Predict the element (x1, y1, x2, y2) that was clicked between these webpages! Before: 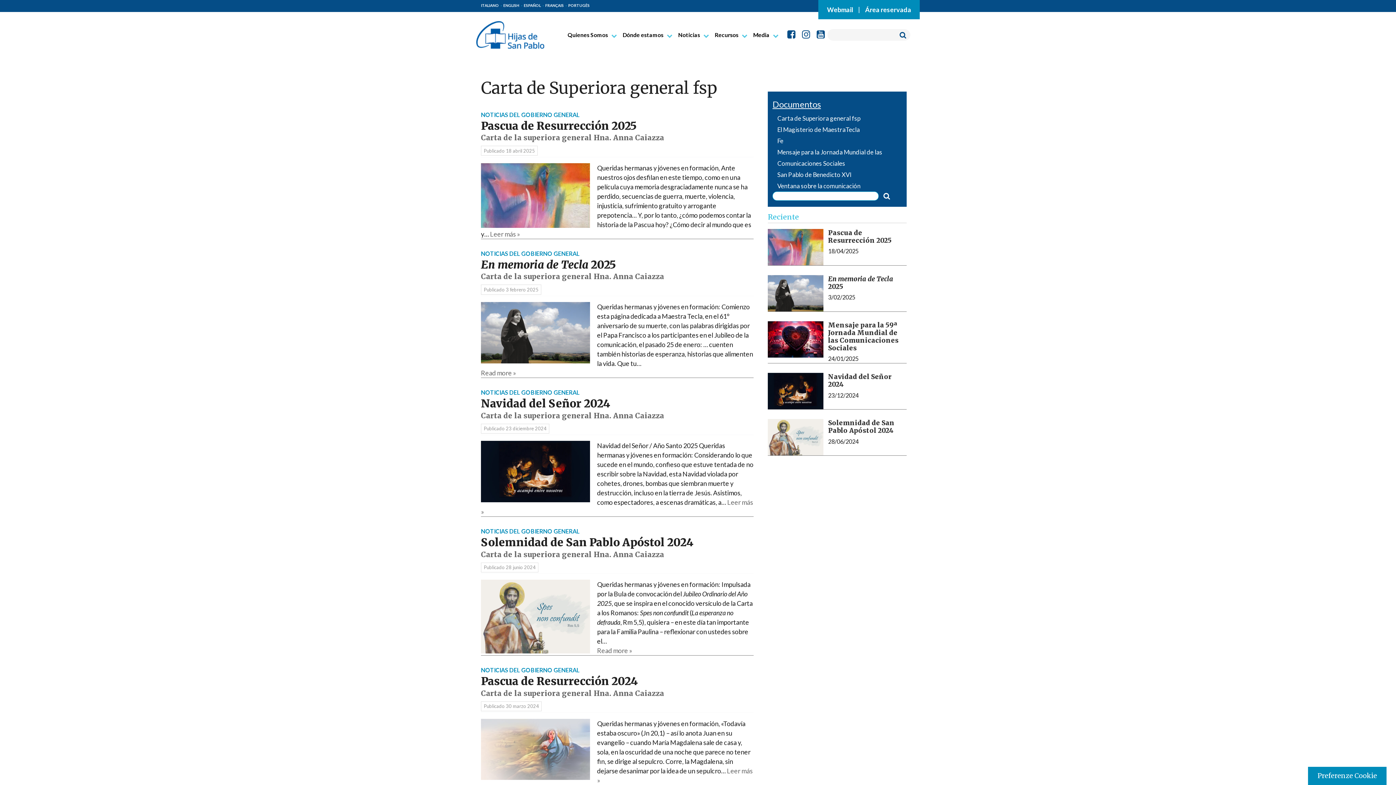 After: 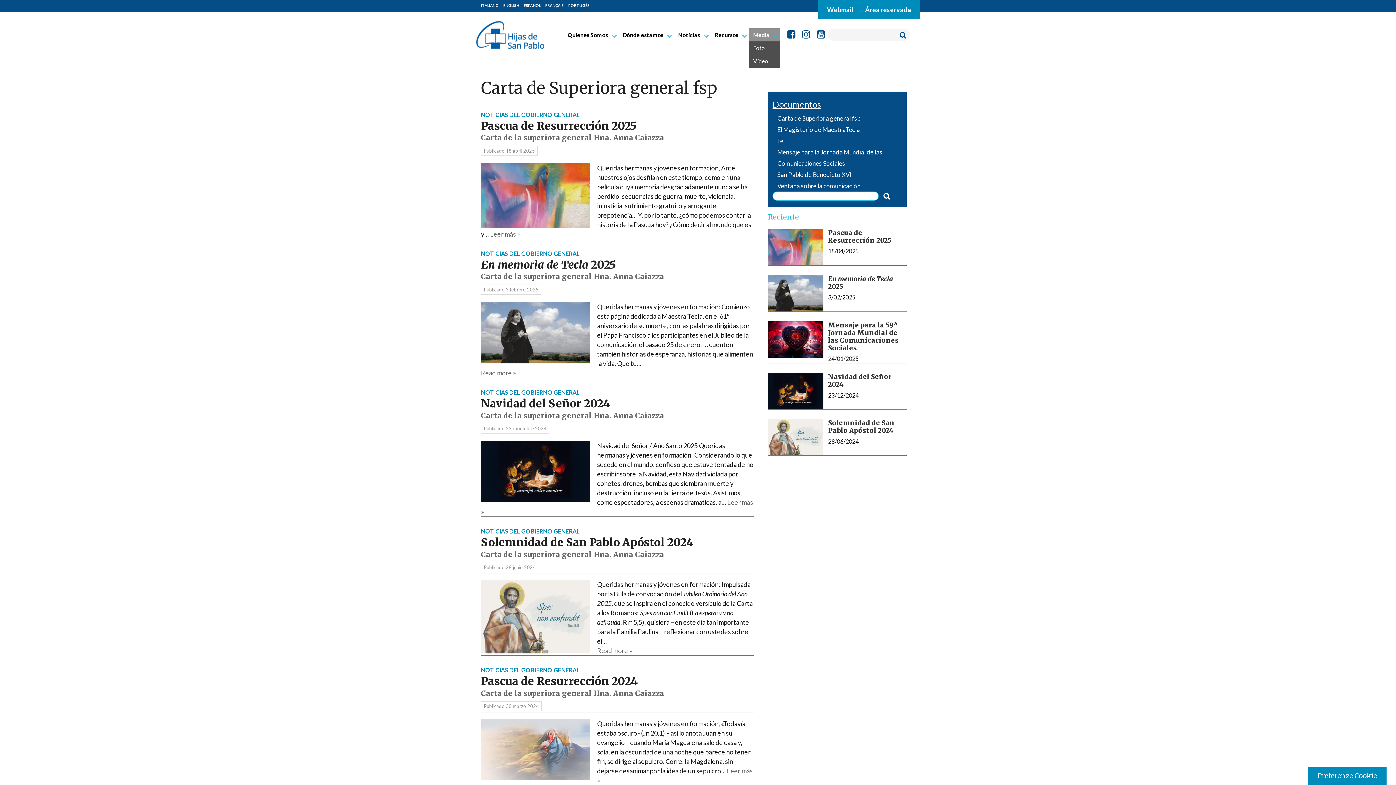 Action: label: Media bbox: (748, 28, 780, 41)